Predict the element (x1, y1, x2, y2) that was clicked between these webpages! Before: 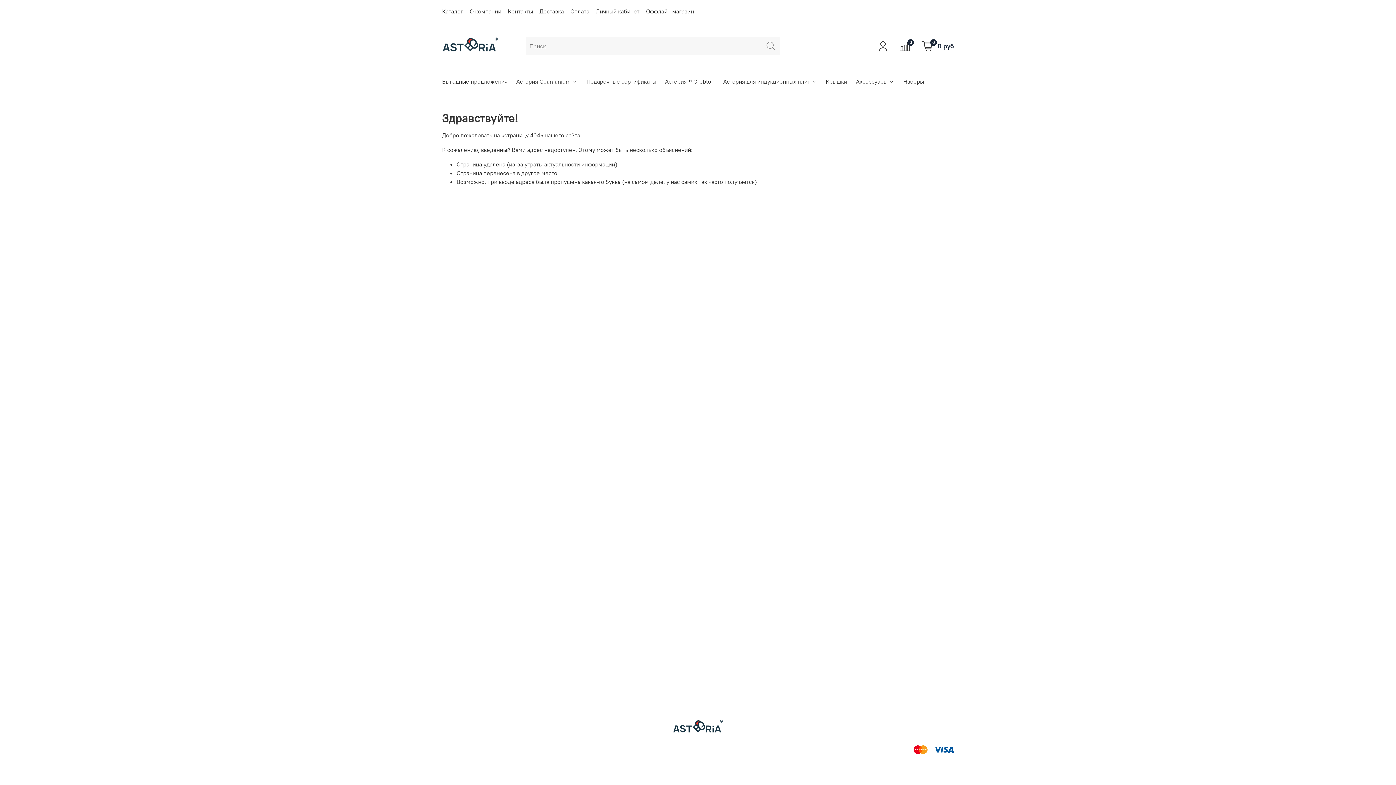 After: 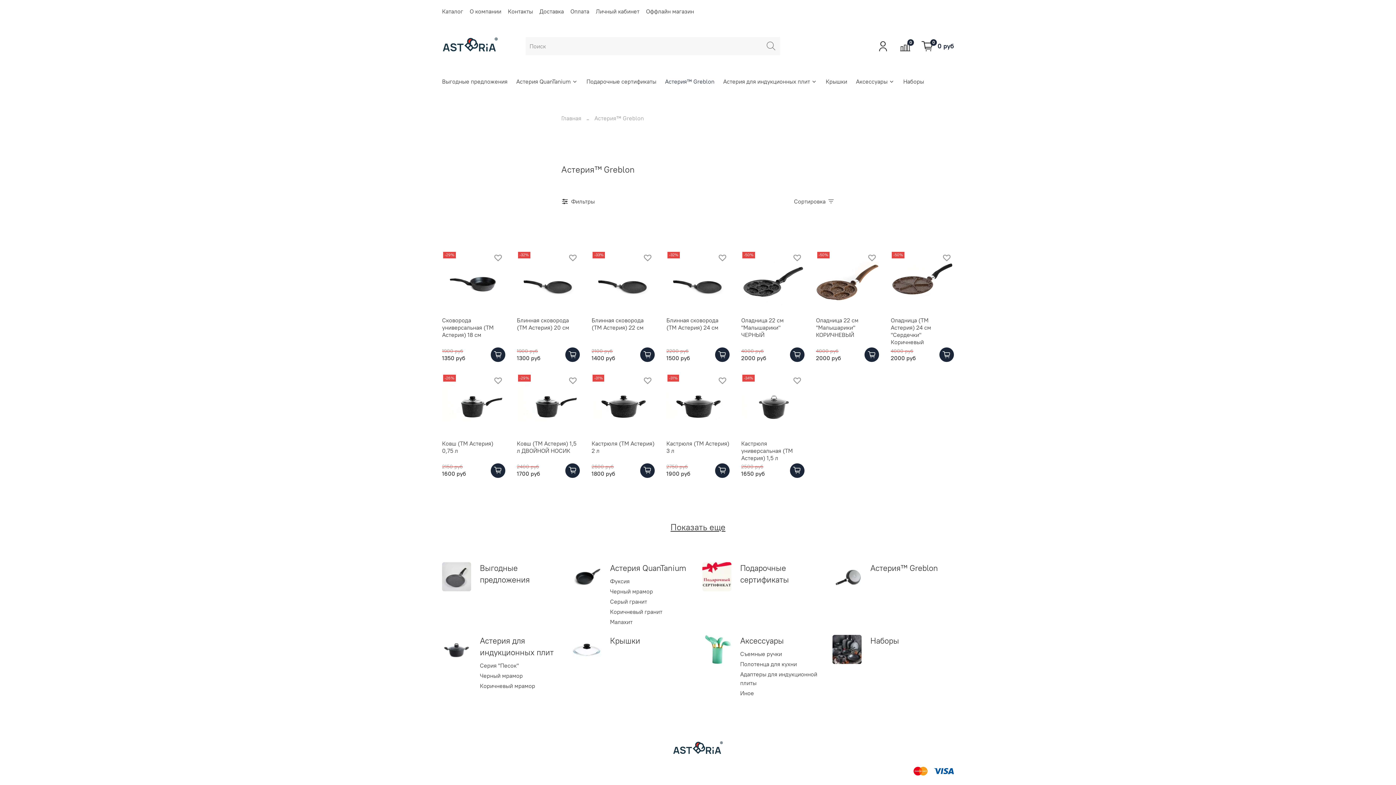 Action: bbox: (665, 77, 714, 85) label: Астерия™ Greblon